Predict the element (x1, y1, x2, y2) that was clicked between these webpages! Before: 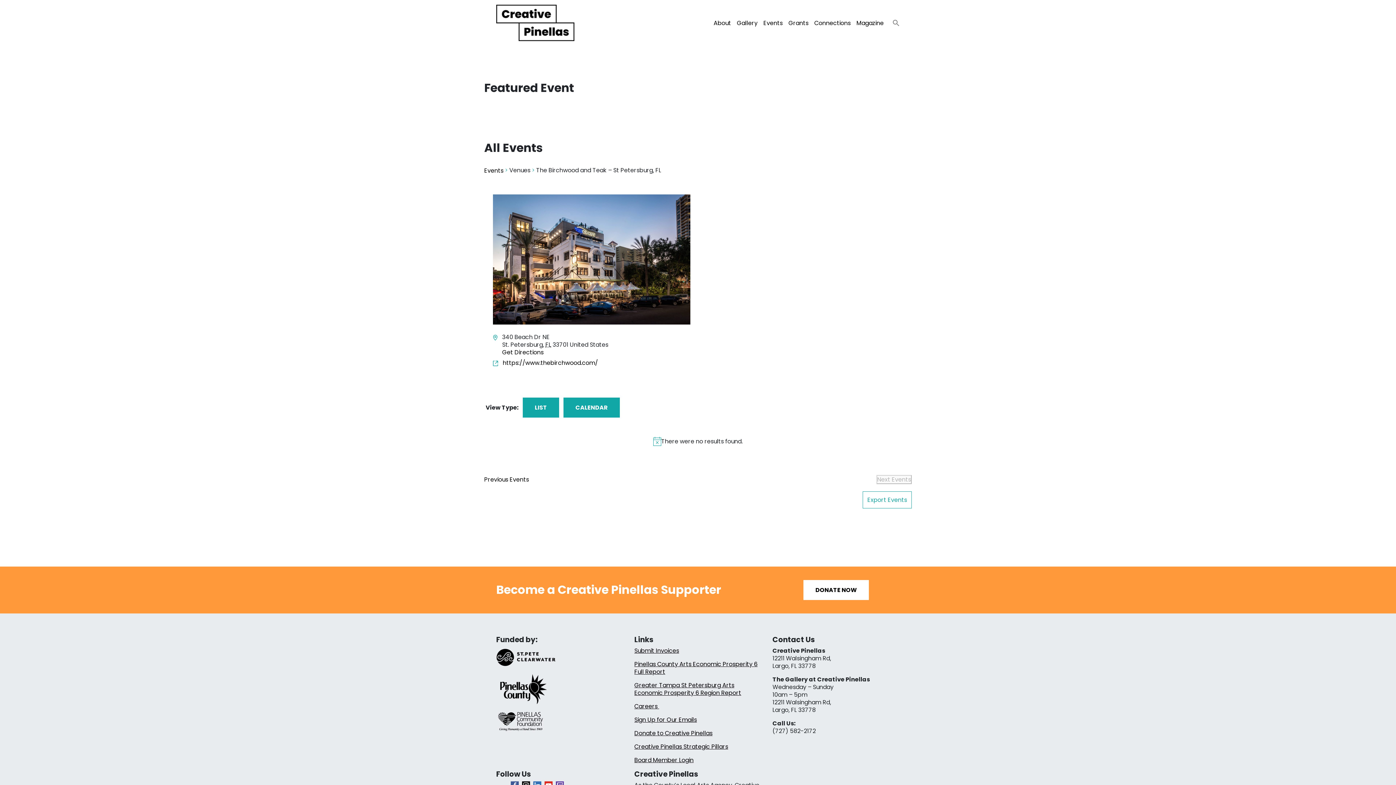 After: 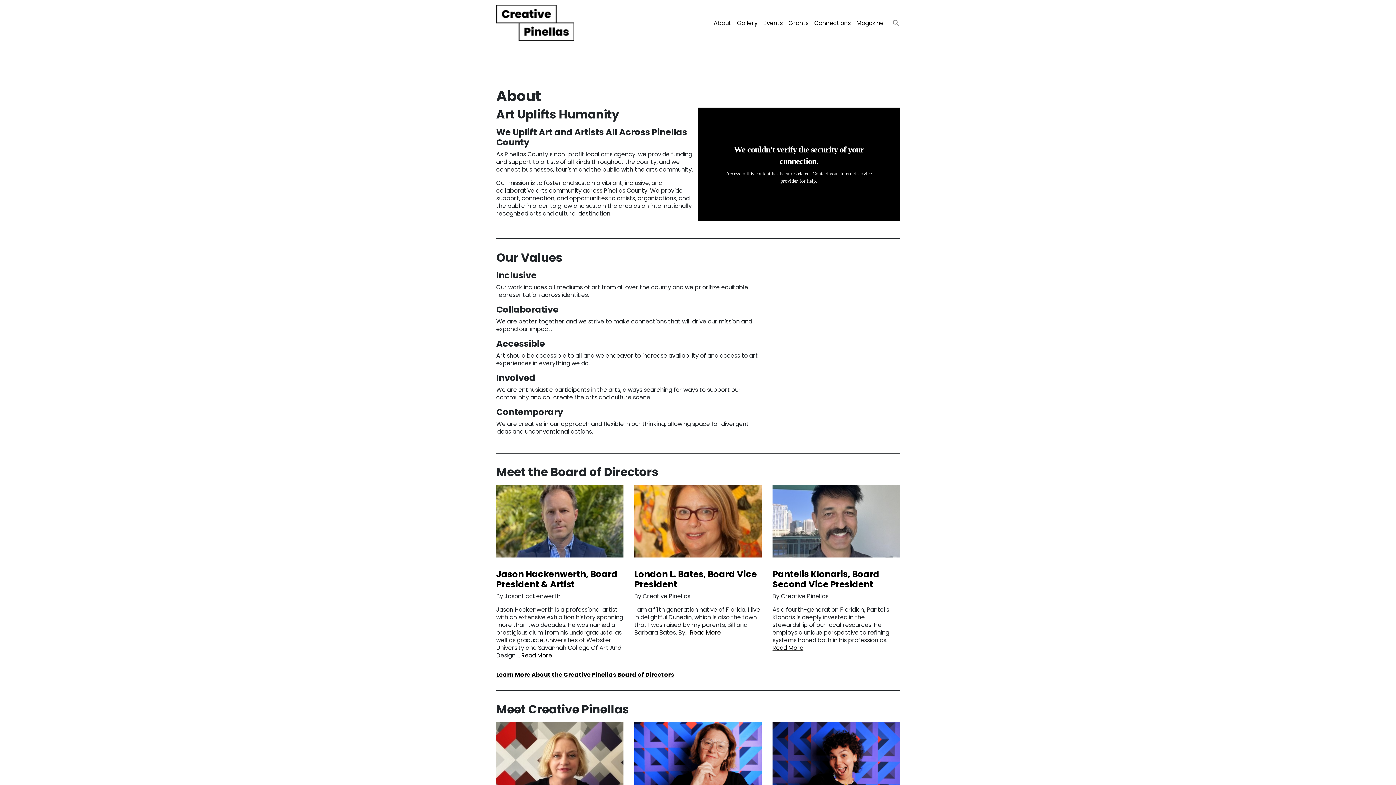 Action: label: About bbox: (710, 16, 734, 29)